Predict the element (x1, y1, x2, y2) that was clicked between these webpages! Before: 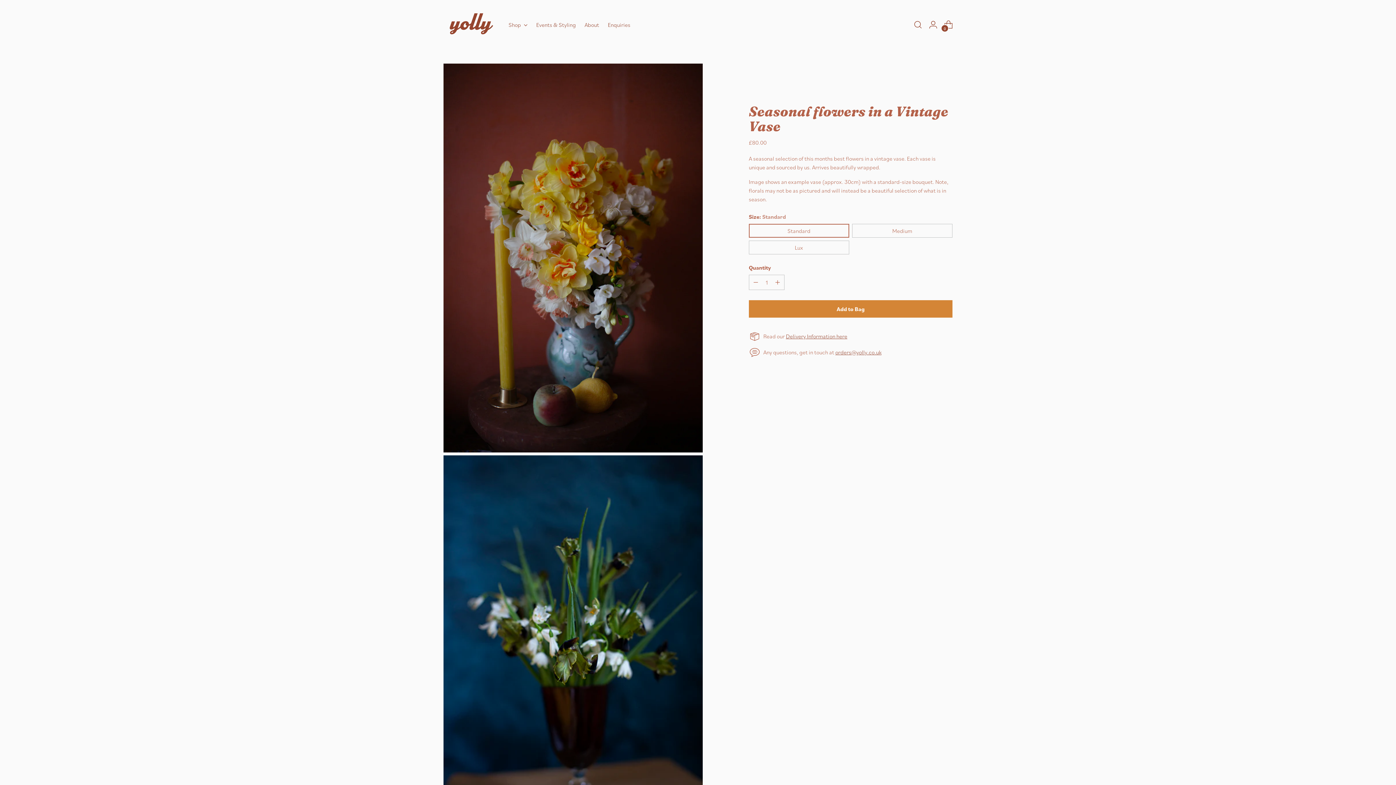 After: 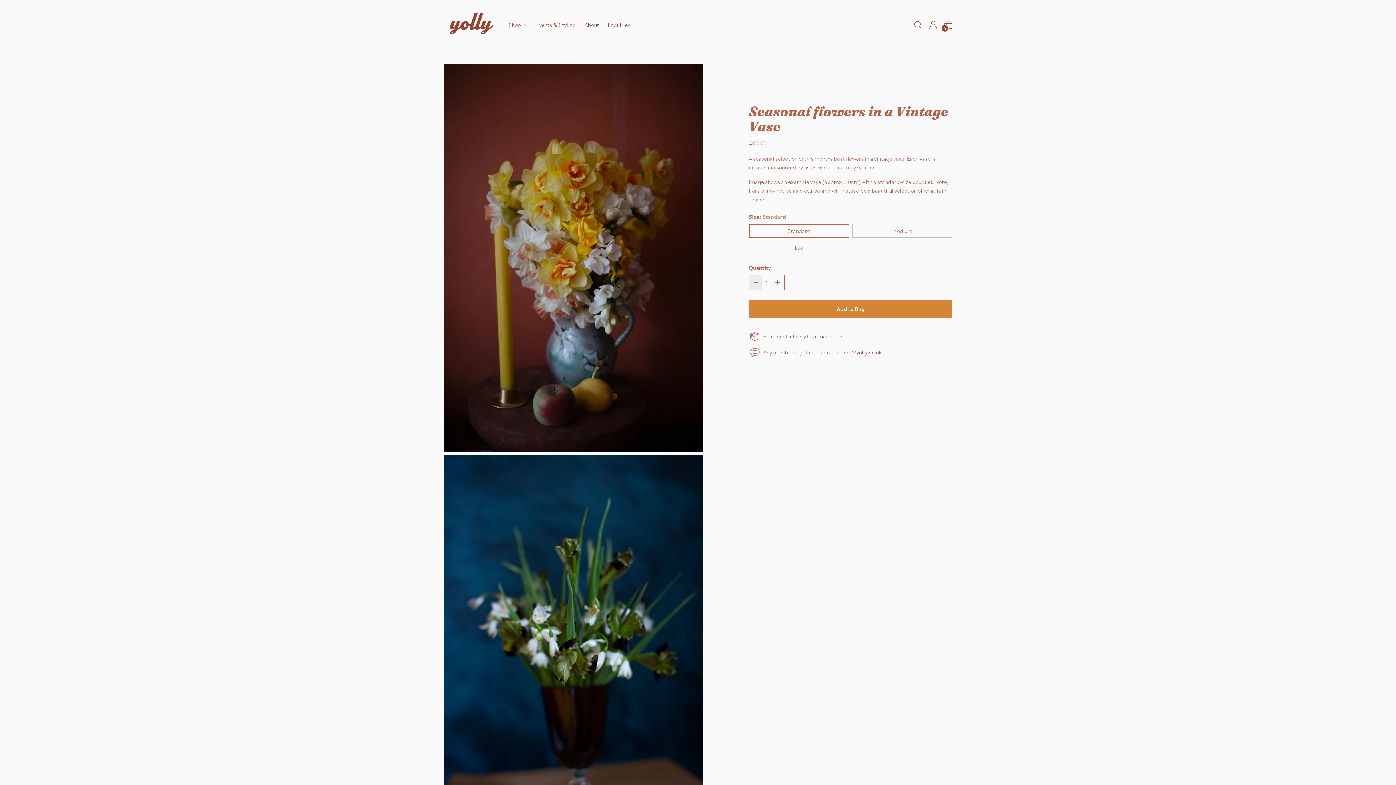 Action: bbox: (749, 275, 762, 289) label: Subtract product quantity